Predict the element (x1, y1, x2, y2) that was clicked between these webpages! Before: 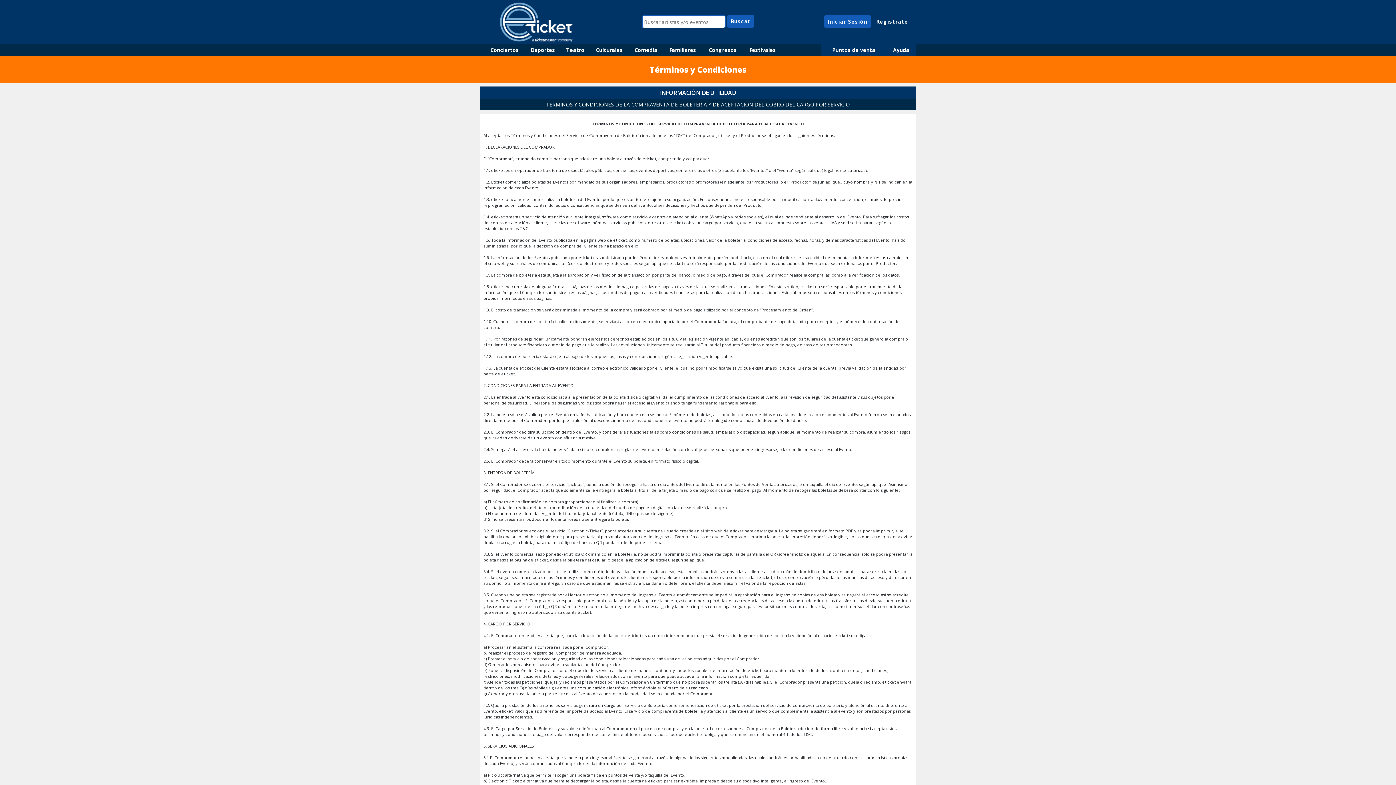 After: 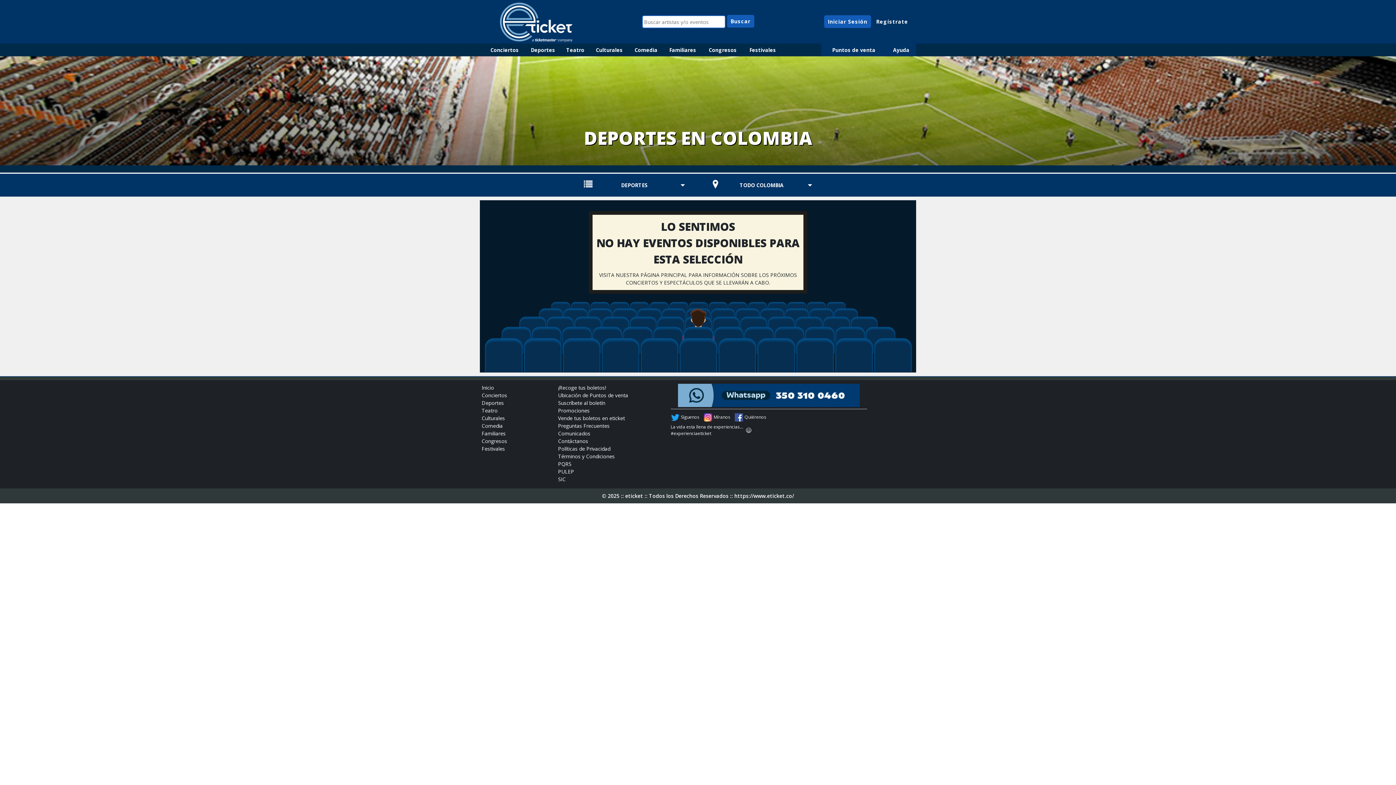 Action: bbox: (525, 43, 561, 56) label: Deportes